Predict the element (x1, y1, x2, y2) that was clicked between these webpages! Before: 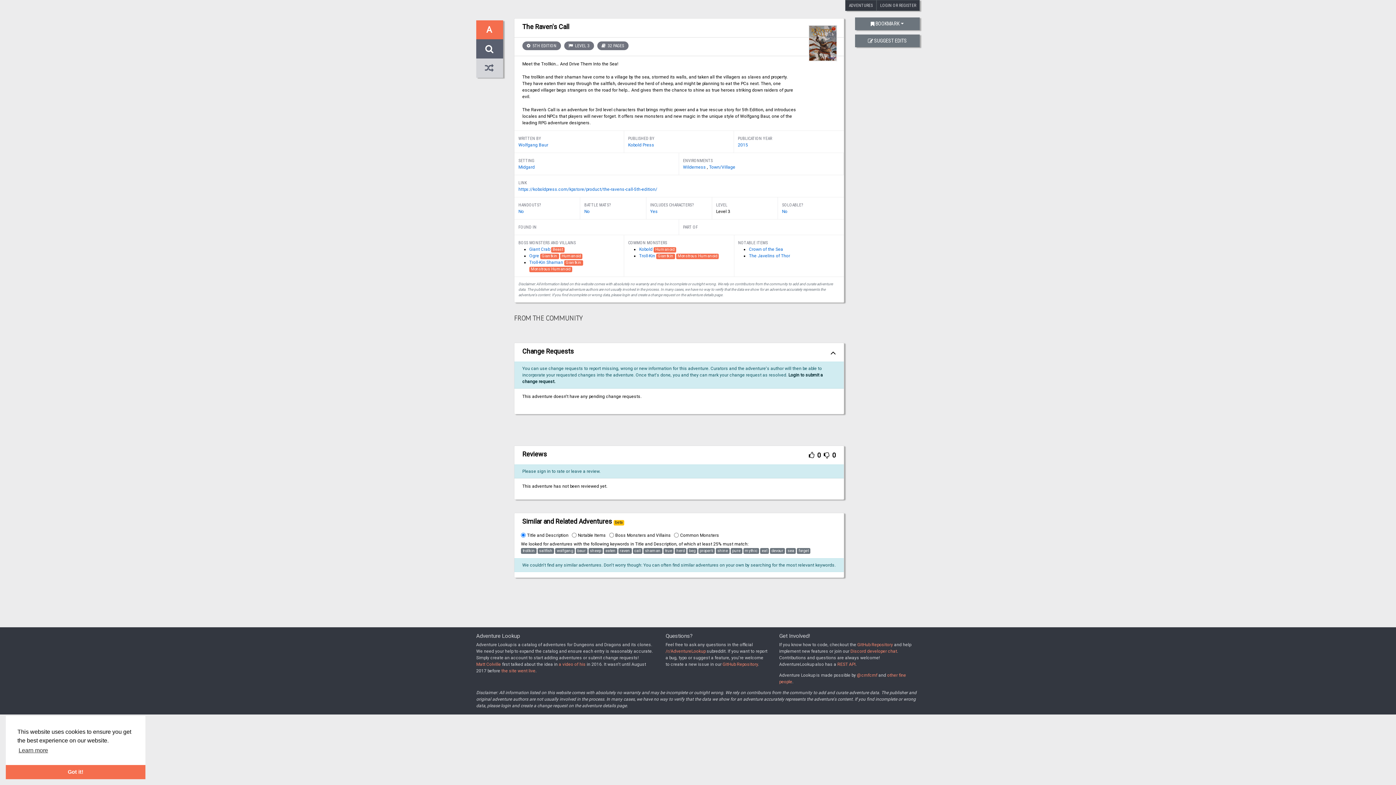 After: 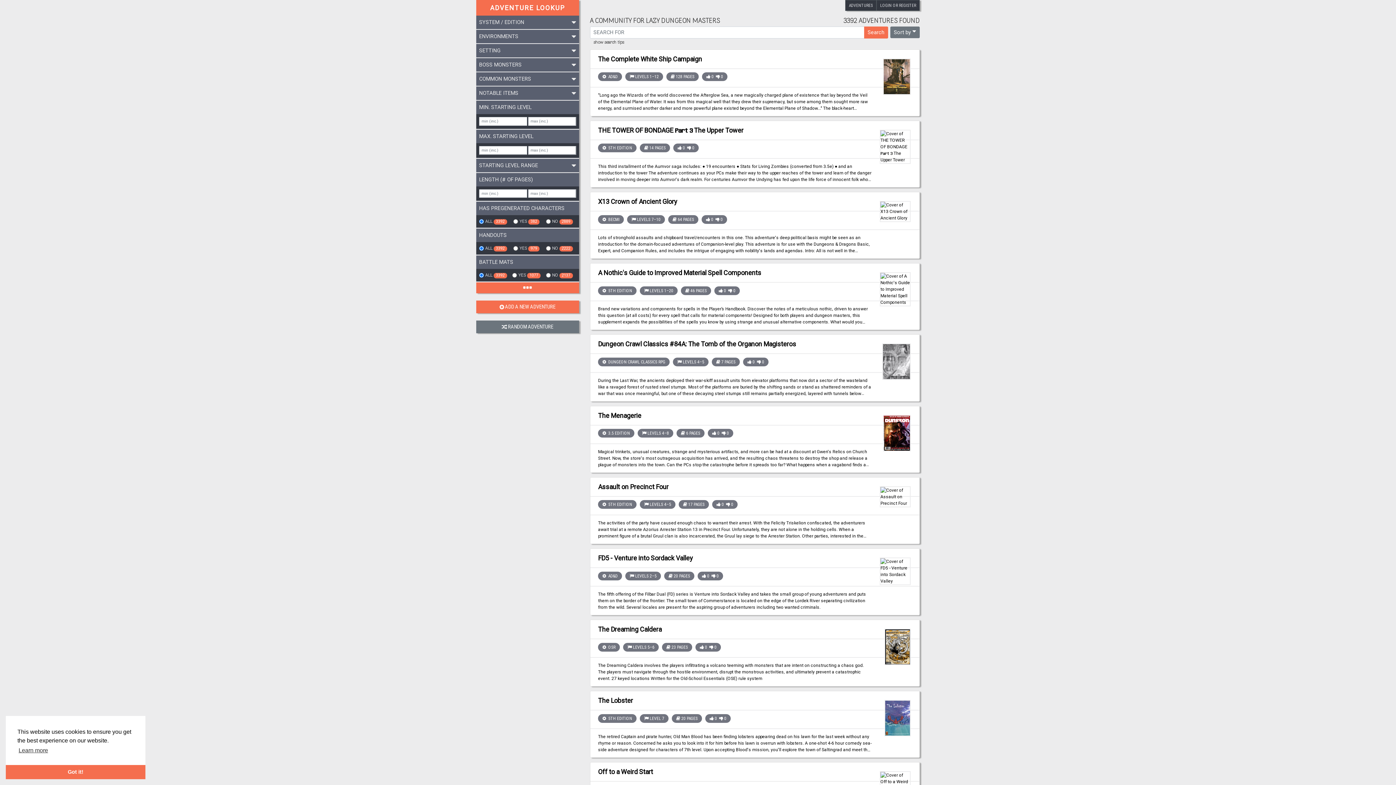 Action: bbox: (845, 0, 876, 10) label: ADVENTURES